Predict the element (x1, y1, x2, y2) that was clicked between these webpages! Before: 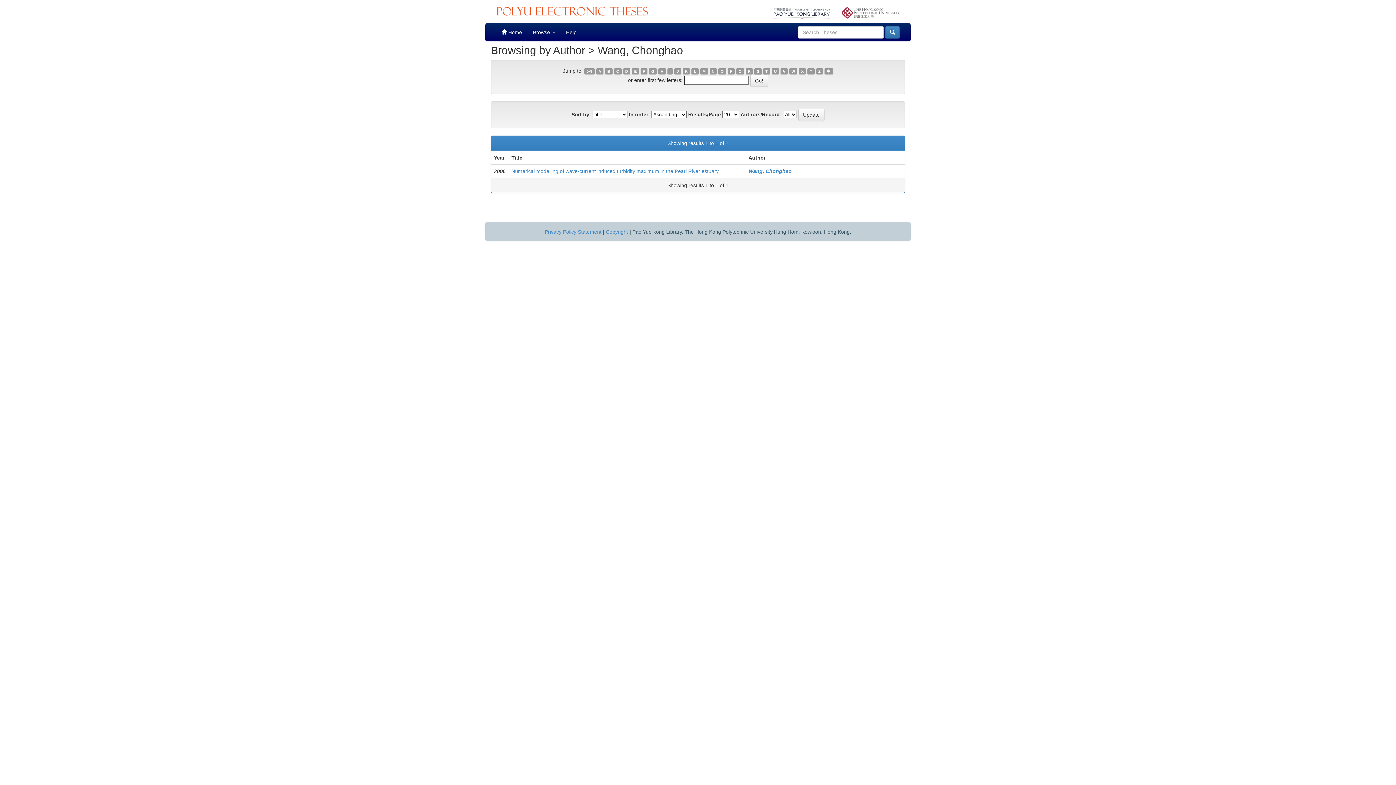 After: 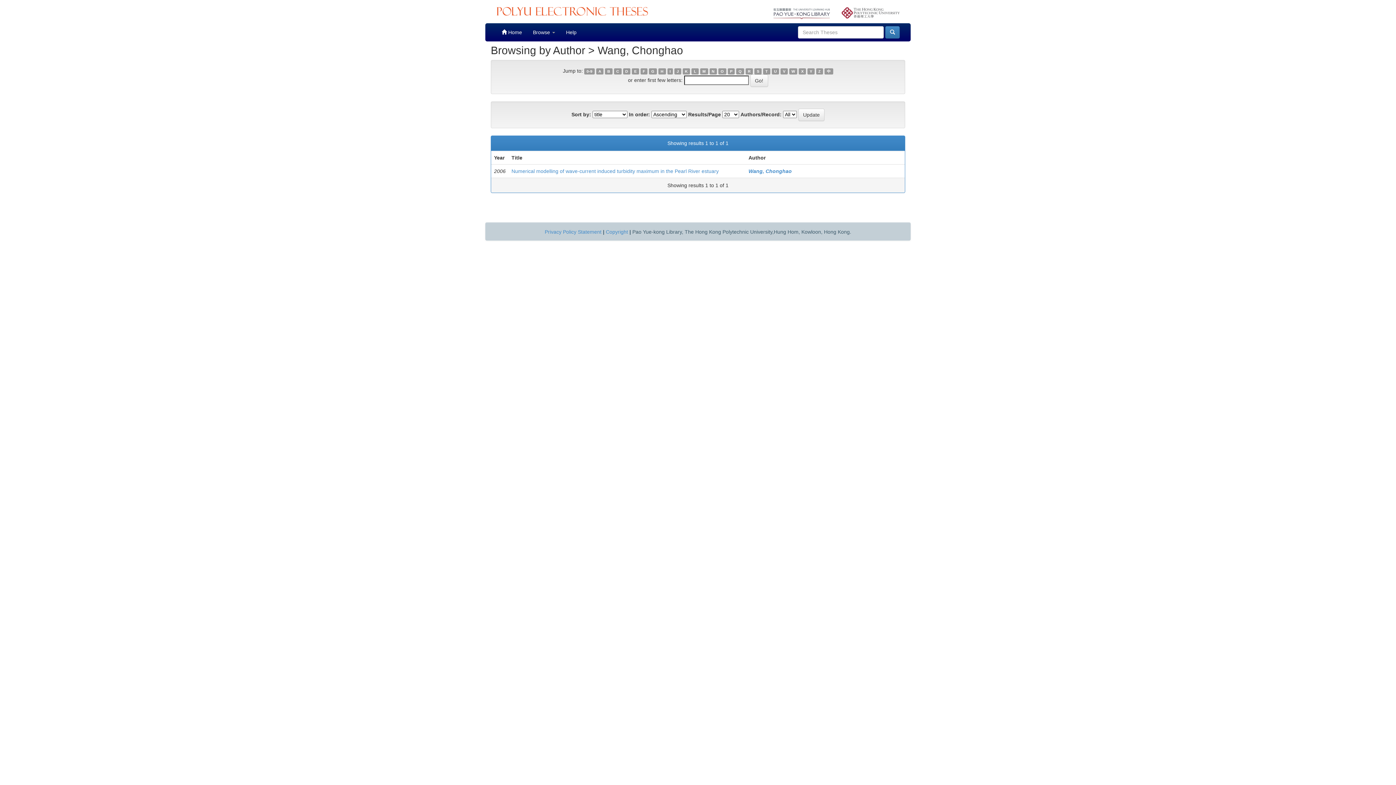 Action: label: M bbox: (700, 68, 708, 74)